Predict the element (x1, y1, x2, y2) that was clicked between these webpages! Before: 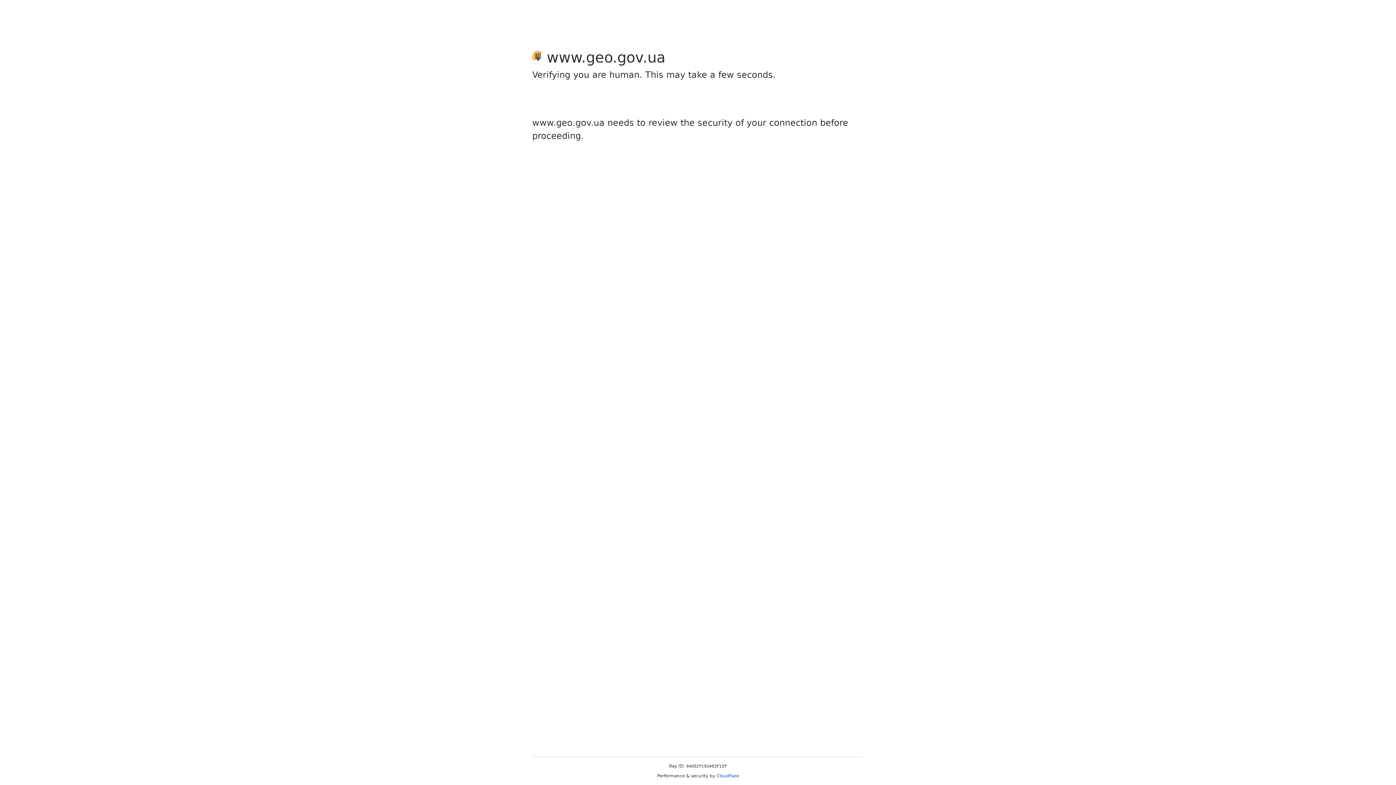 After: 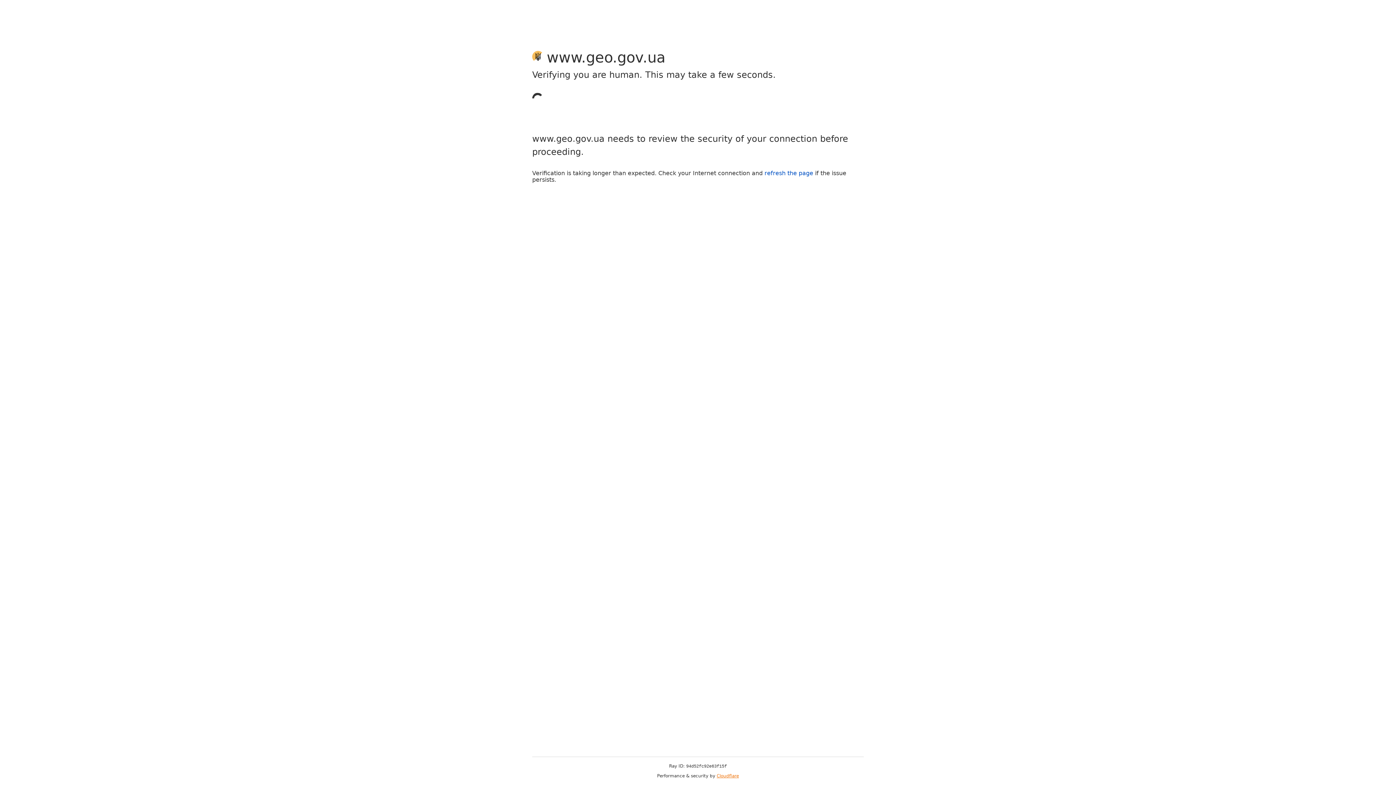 Action: label: Cloudflare bbox: (716, 773, 739, 778)